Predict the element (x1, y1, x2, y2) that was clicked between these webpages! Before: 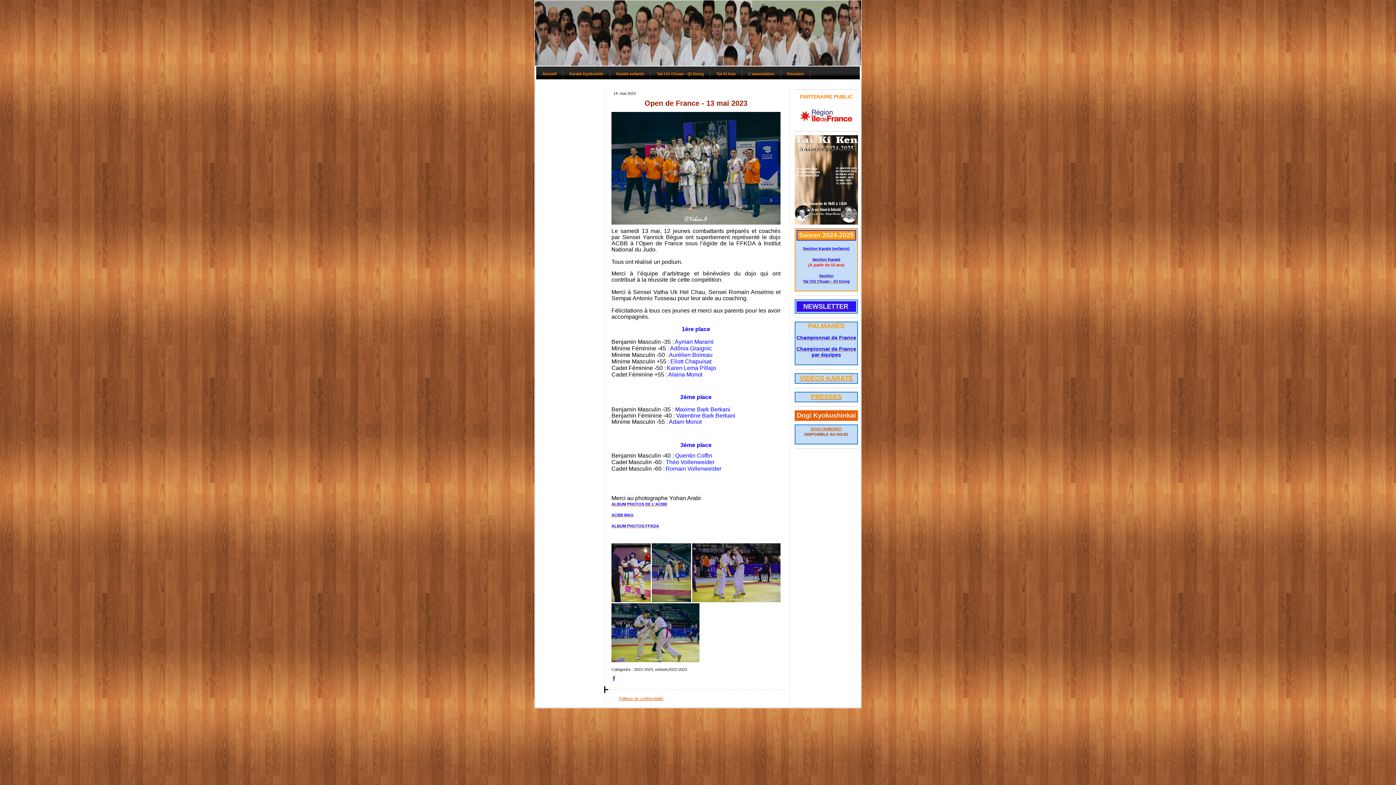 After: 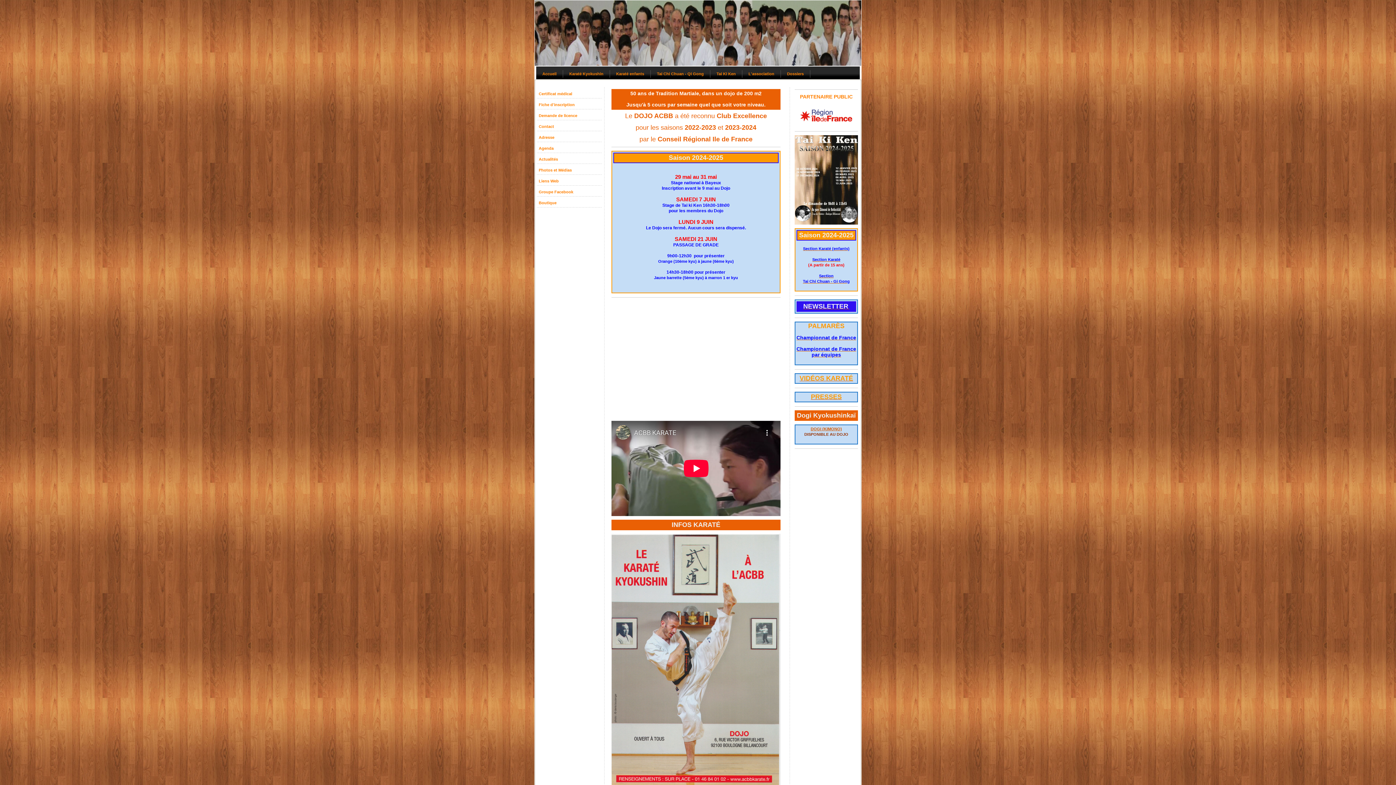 Action: label: Accueil bbox: (536, 70, 563, 77)